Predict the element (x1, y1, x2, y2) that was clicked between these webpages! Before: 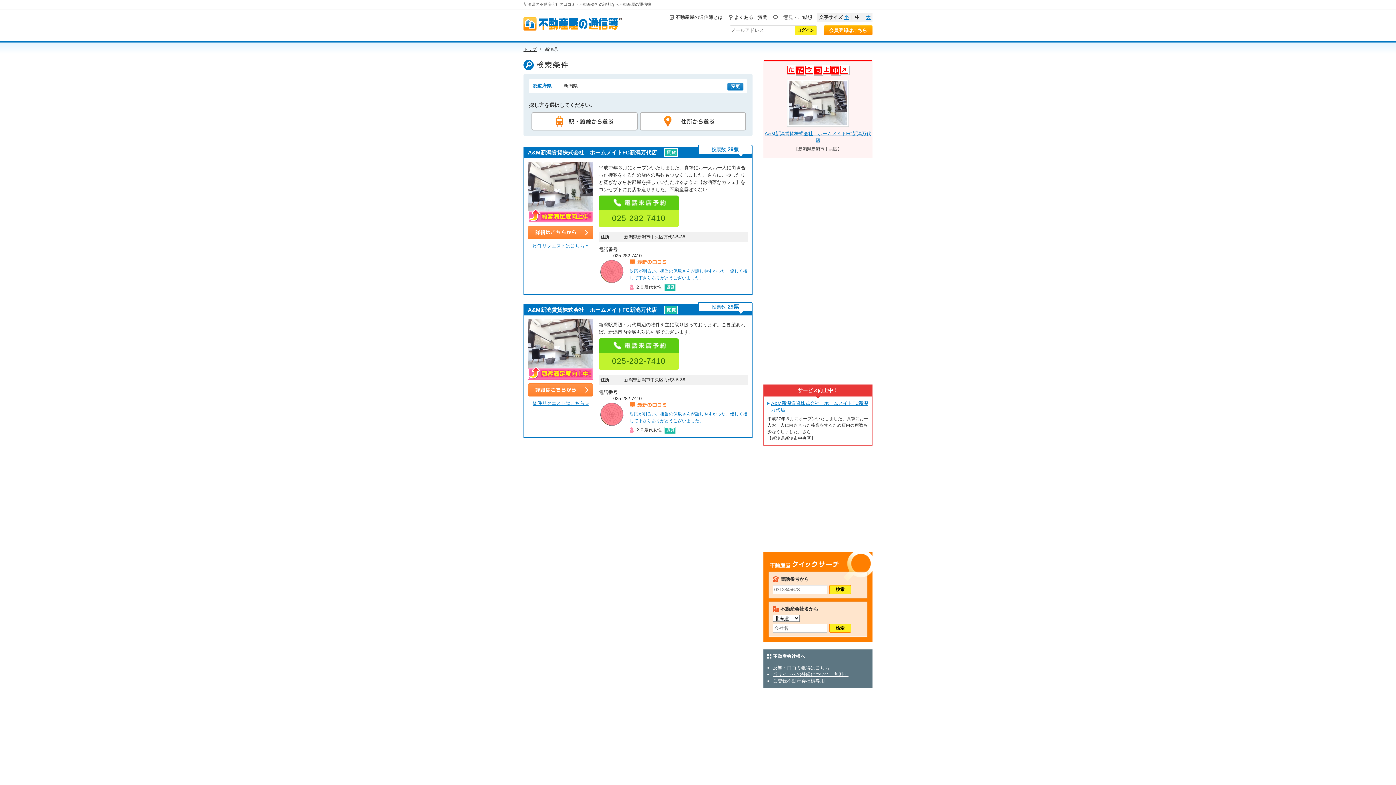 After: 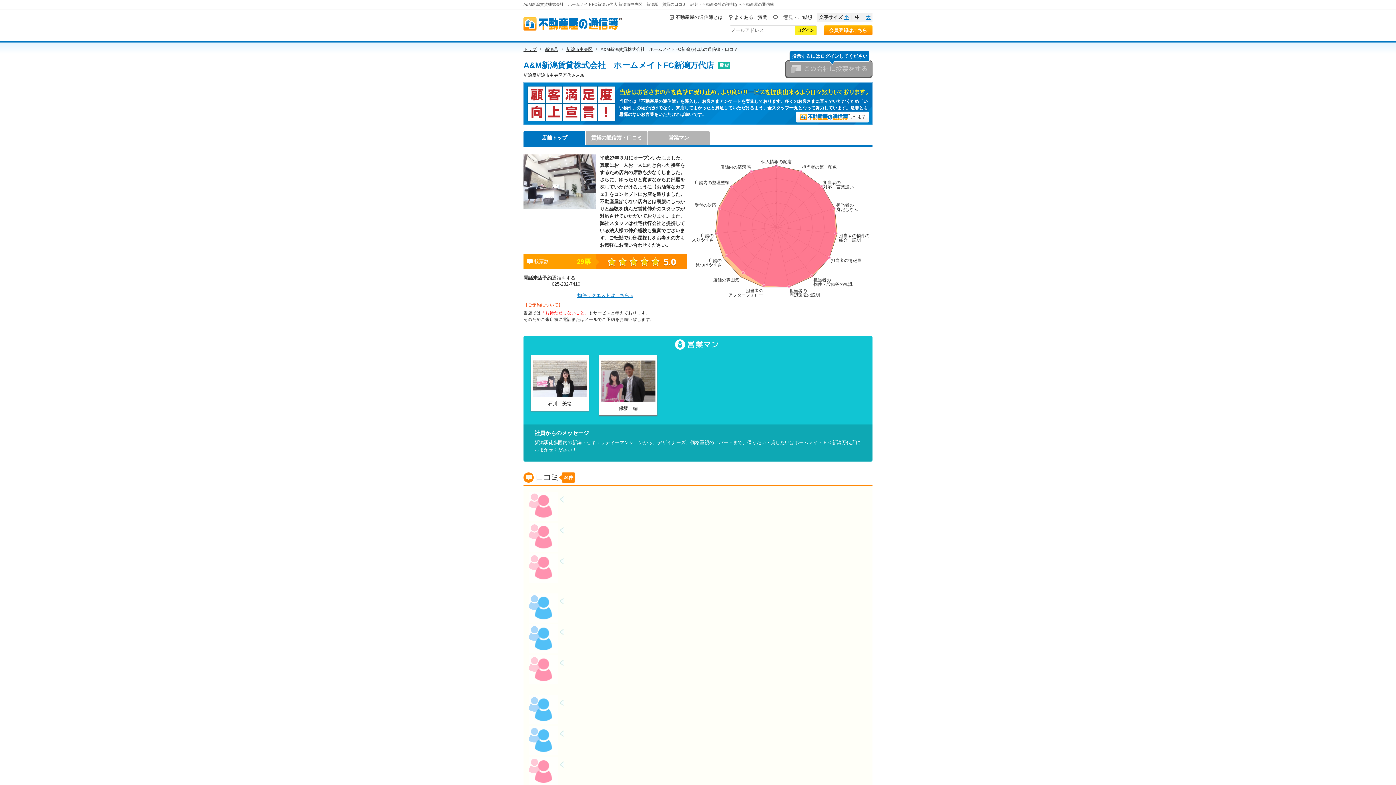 Action: label: A&M新潟賃貸株式会社　ホームメイトFC新潟万代店 bbox: (528, 149, 657, 155)